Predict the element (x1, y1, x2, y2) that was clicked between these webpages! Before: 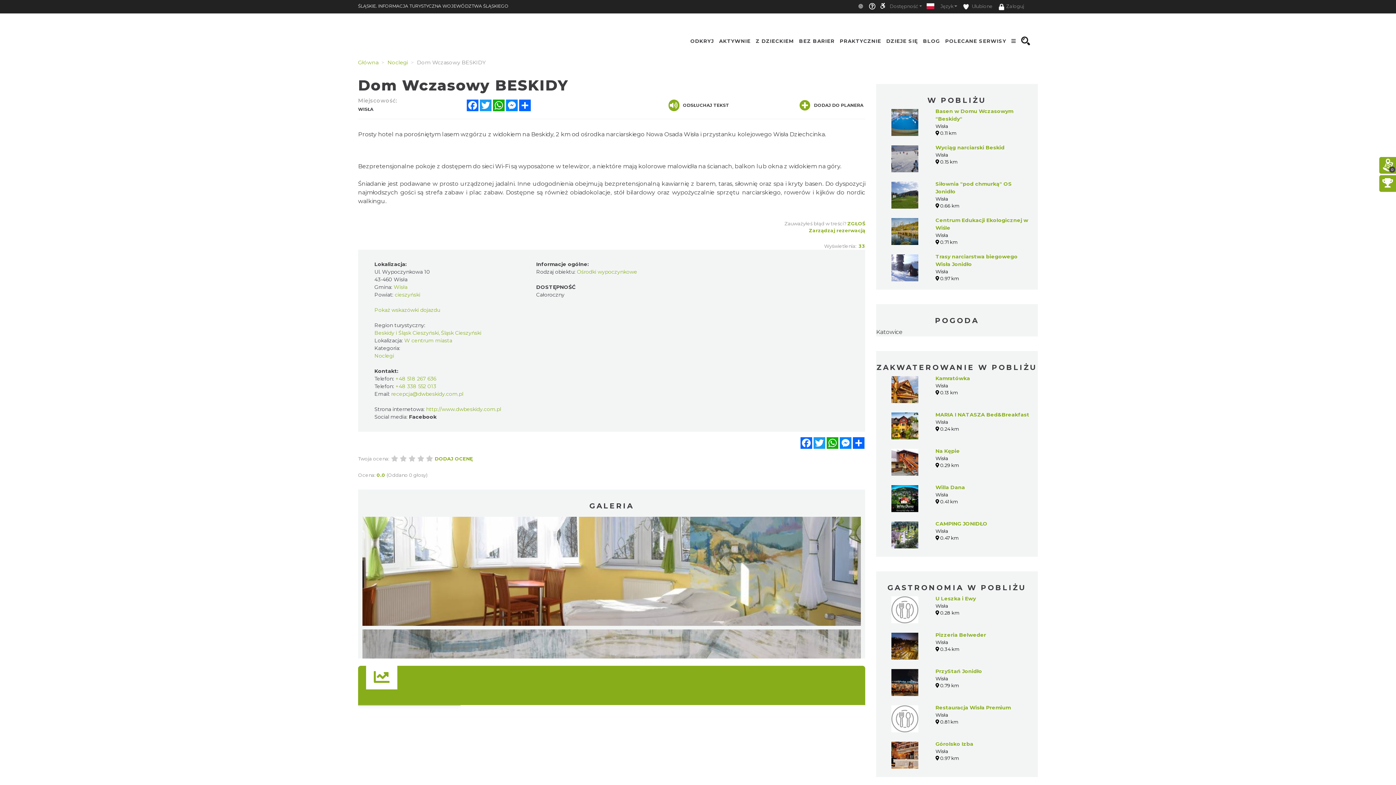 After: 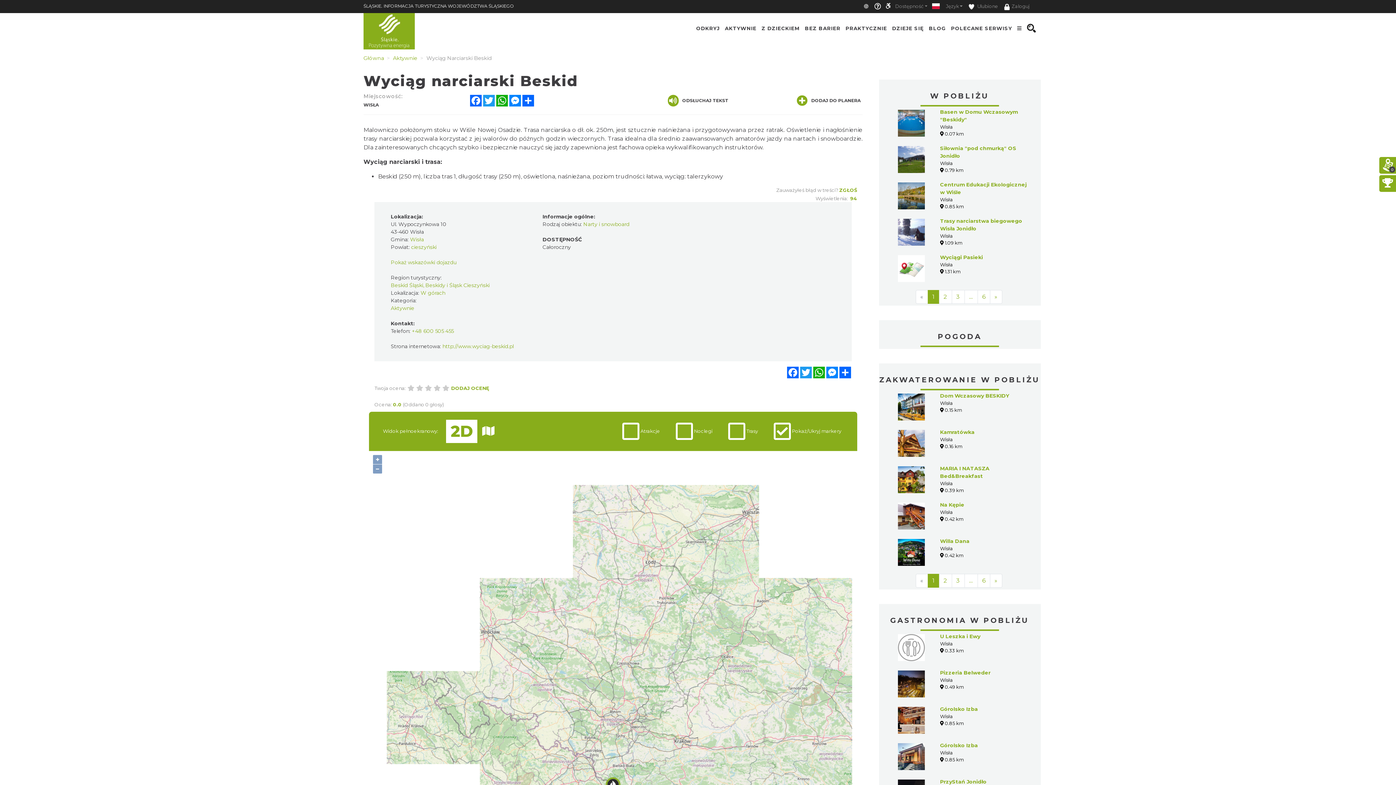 Action: bbox: (891, 144, 918, 172)